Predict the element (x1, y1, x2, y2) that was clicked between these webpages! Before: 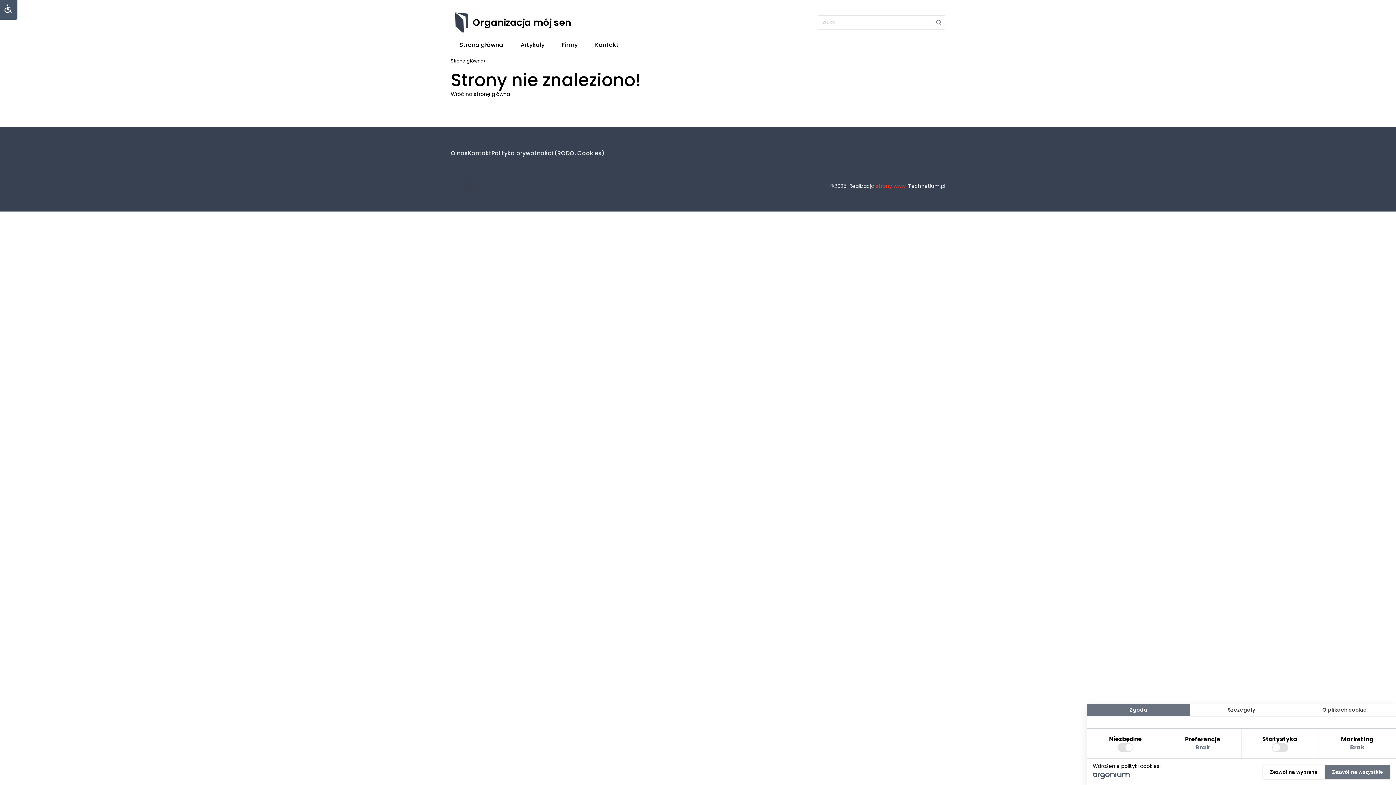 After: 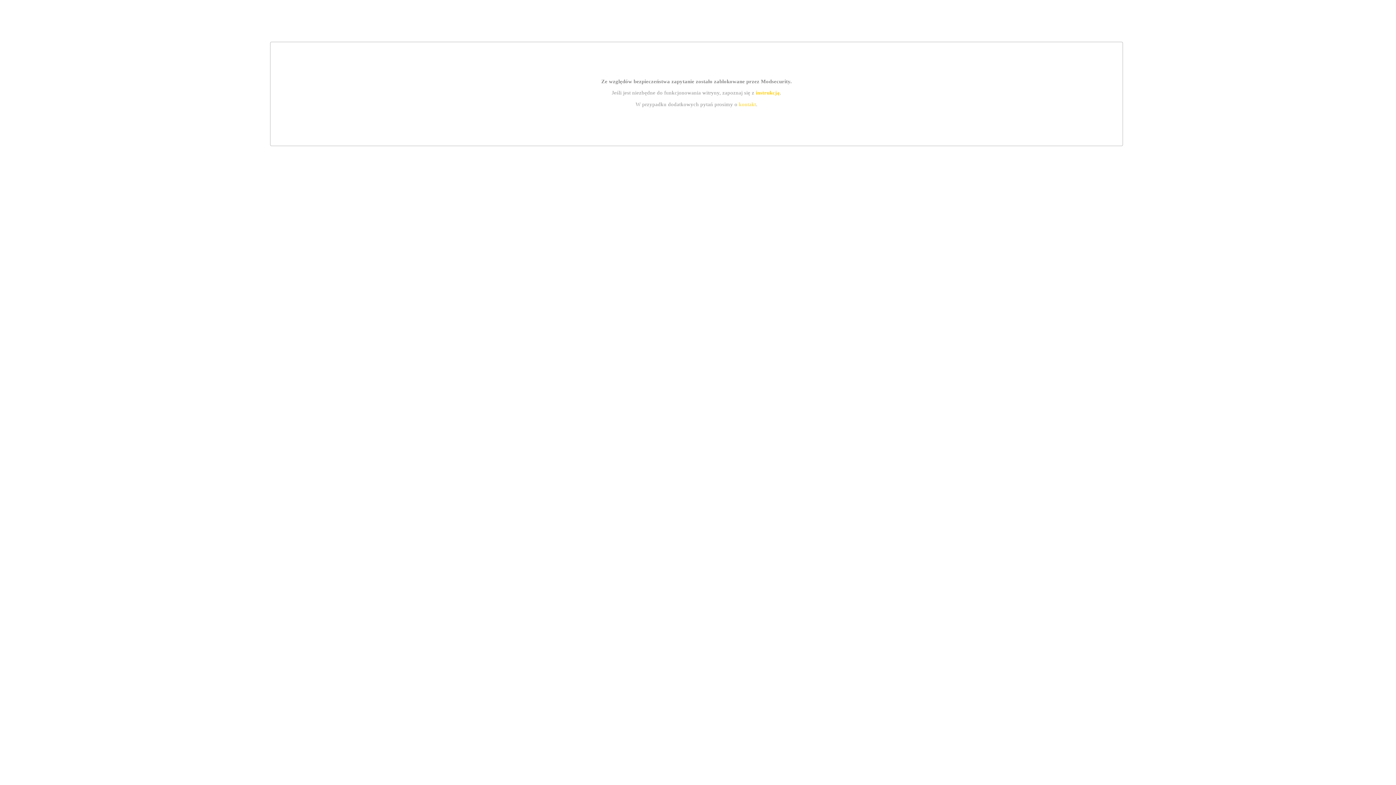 Action: bbox: (1093, 774, 1130, 781)